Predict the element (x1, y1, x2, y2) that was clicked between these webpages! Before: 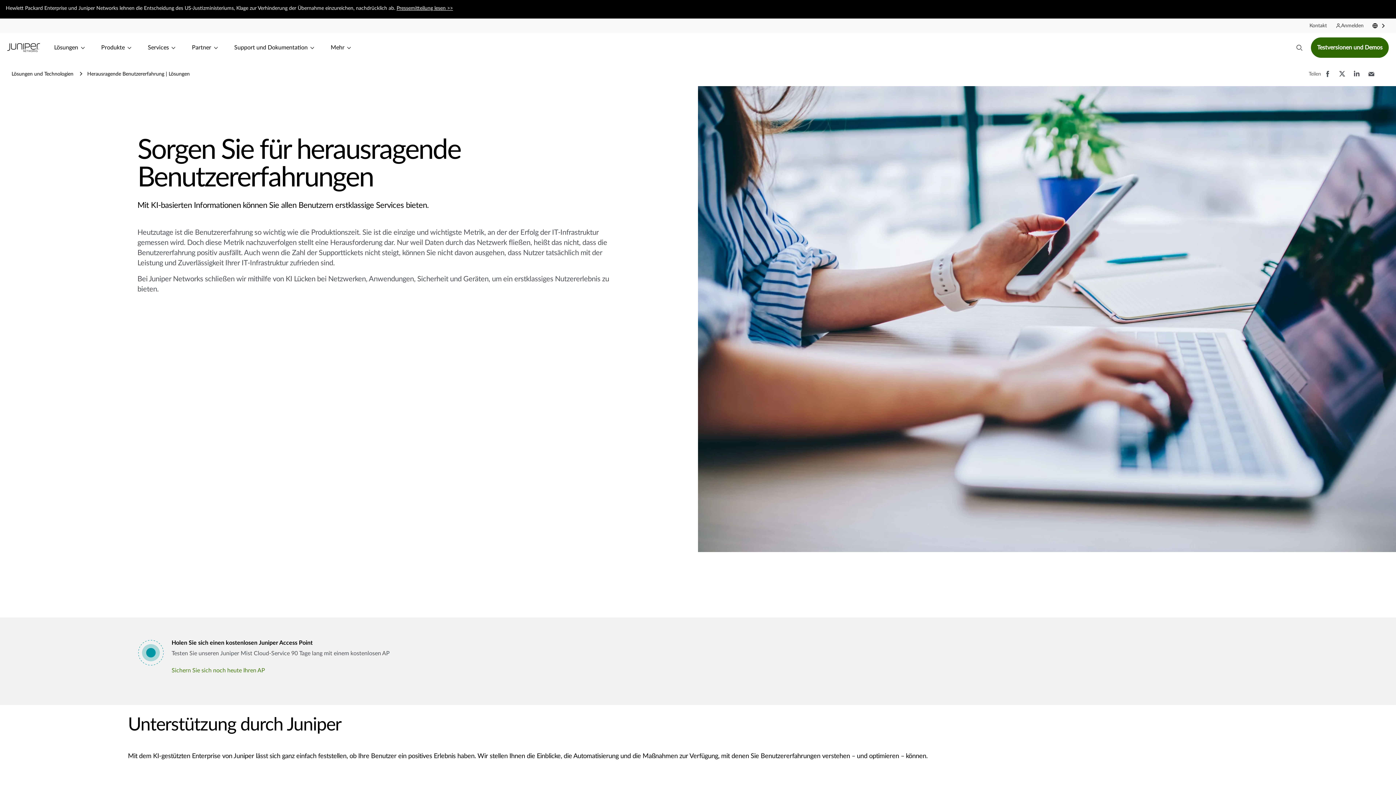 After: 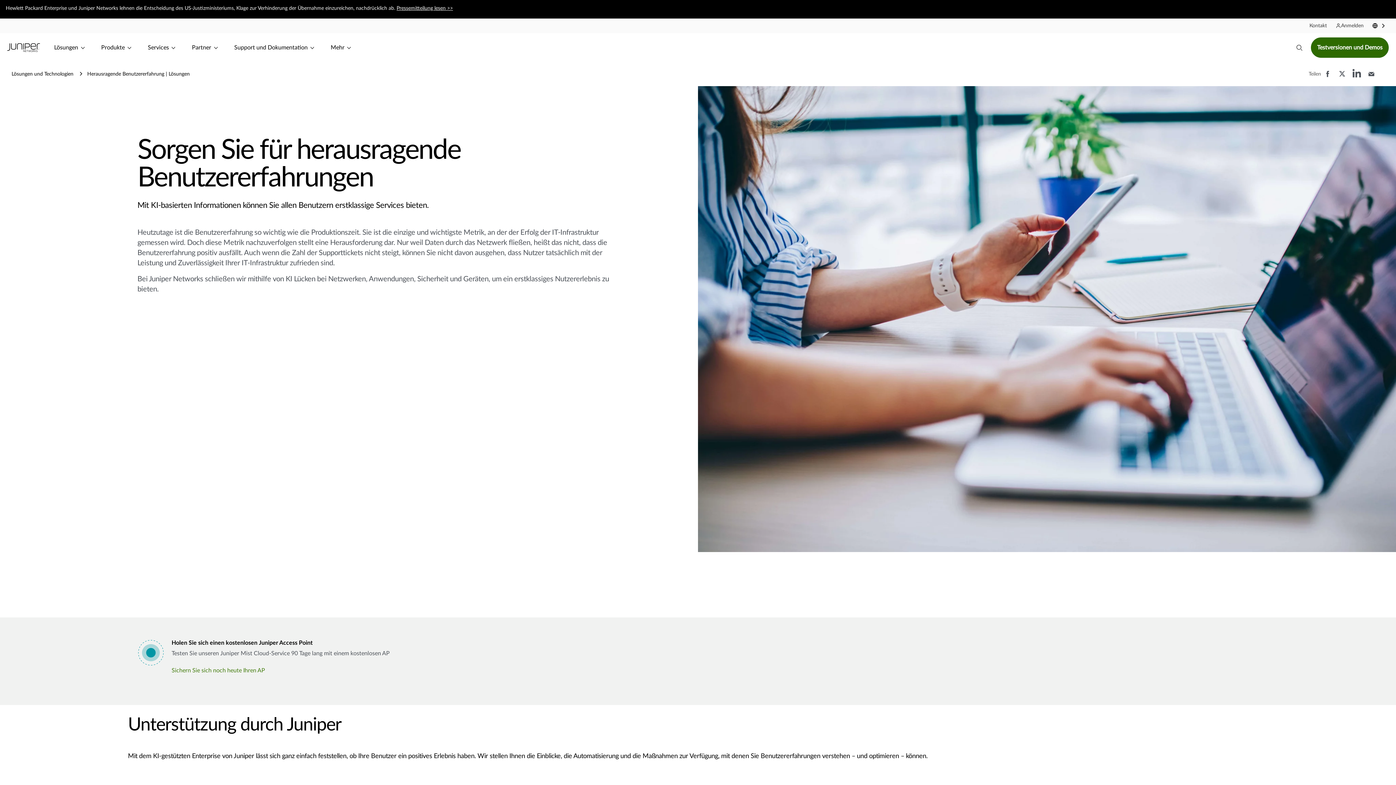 Action: bbox: (1350, 74, 1363, 80)